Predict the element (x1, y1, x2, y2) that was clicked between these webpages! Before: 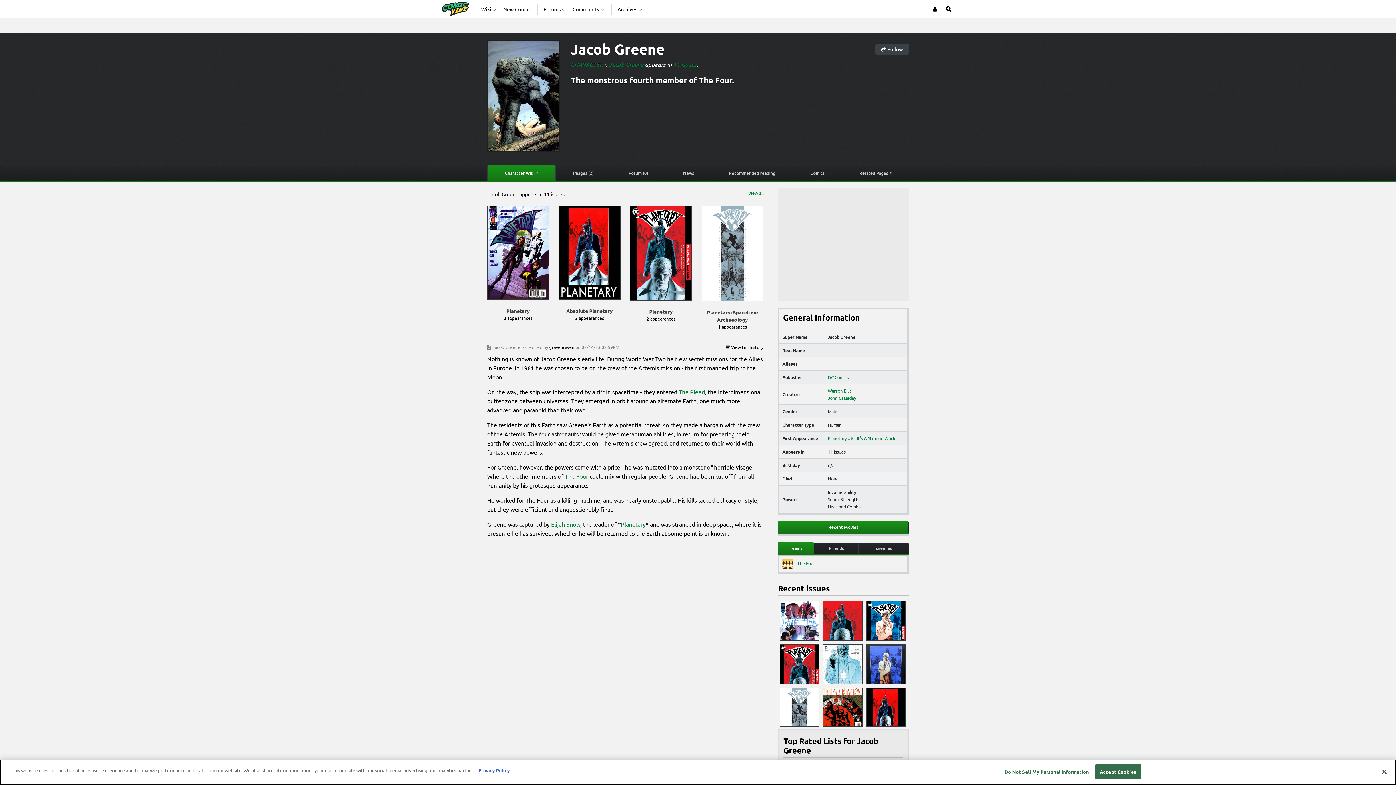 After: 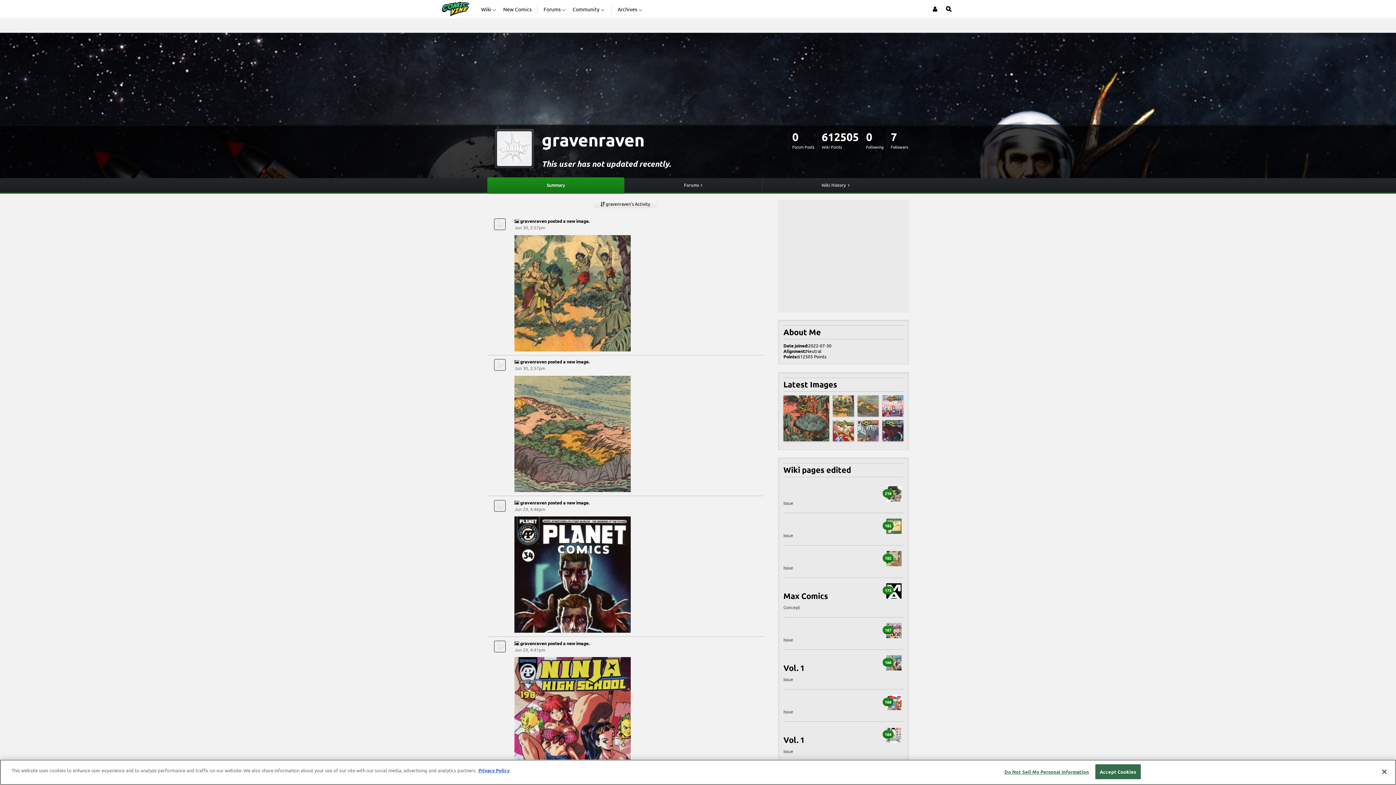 Action: label: gravenraven  bbox: (549, 344, 575, 350)